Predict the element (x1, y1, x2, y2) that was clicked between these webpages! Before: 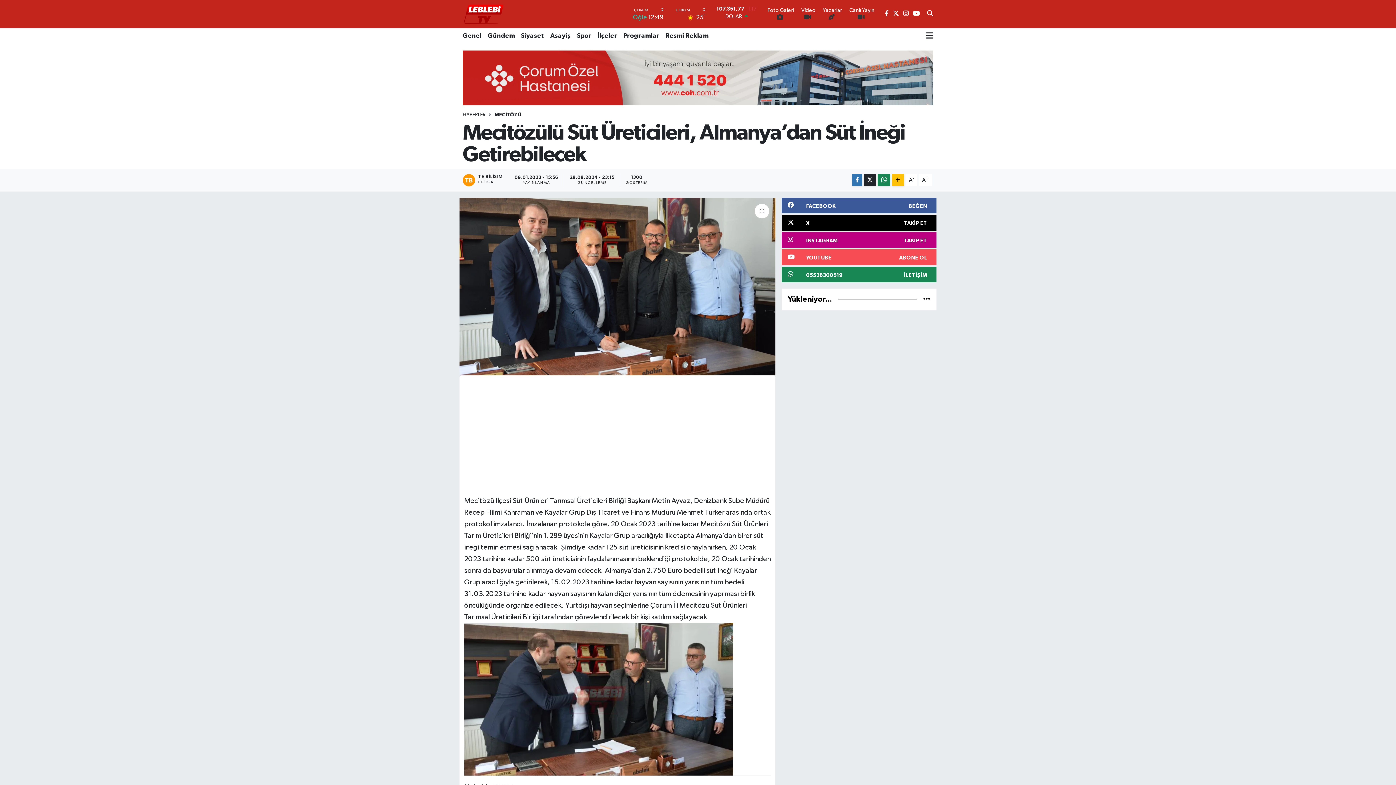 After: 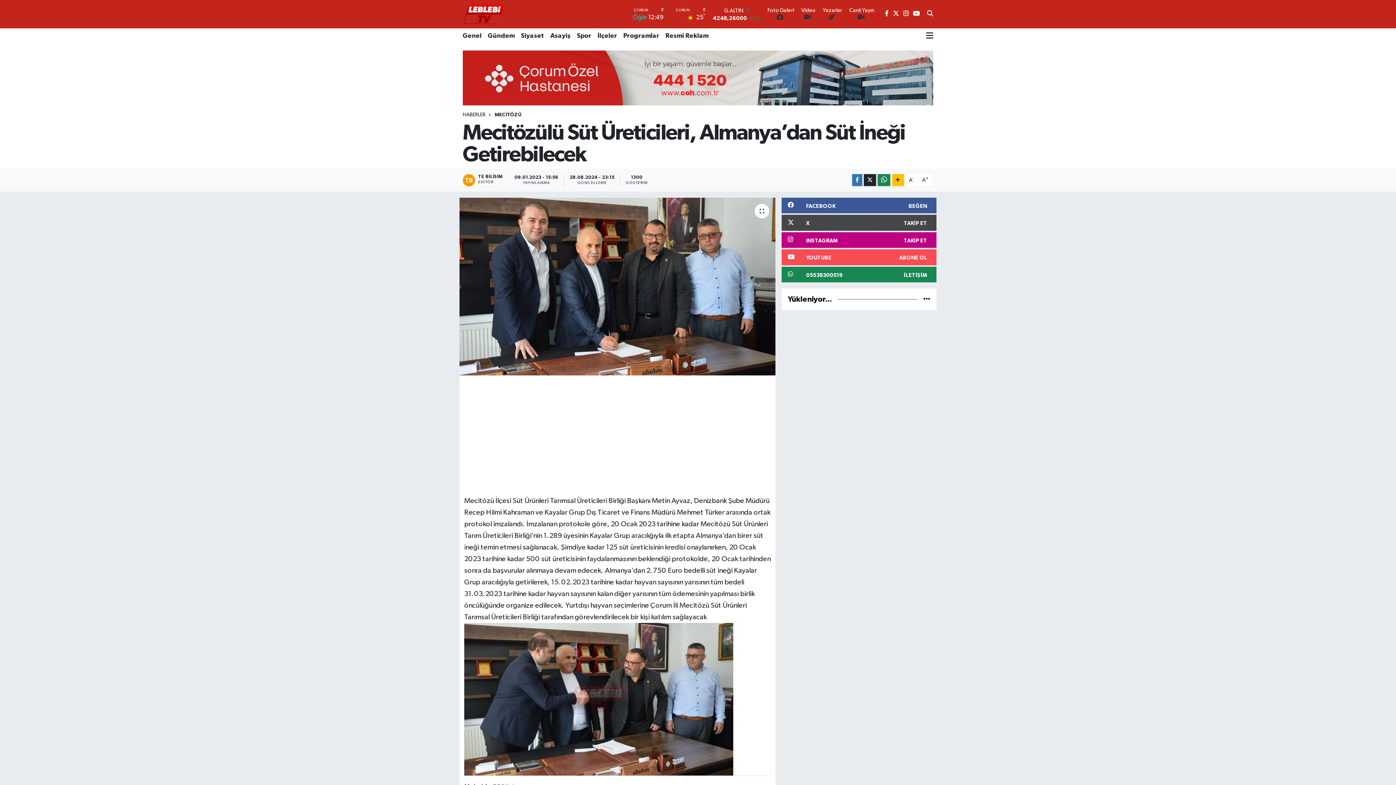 Action: bbox: (781, 215, 936, 230) label: X
TAKİP ET